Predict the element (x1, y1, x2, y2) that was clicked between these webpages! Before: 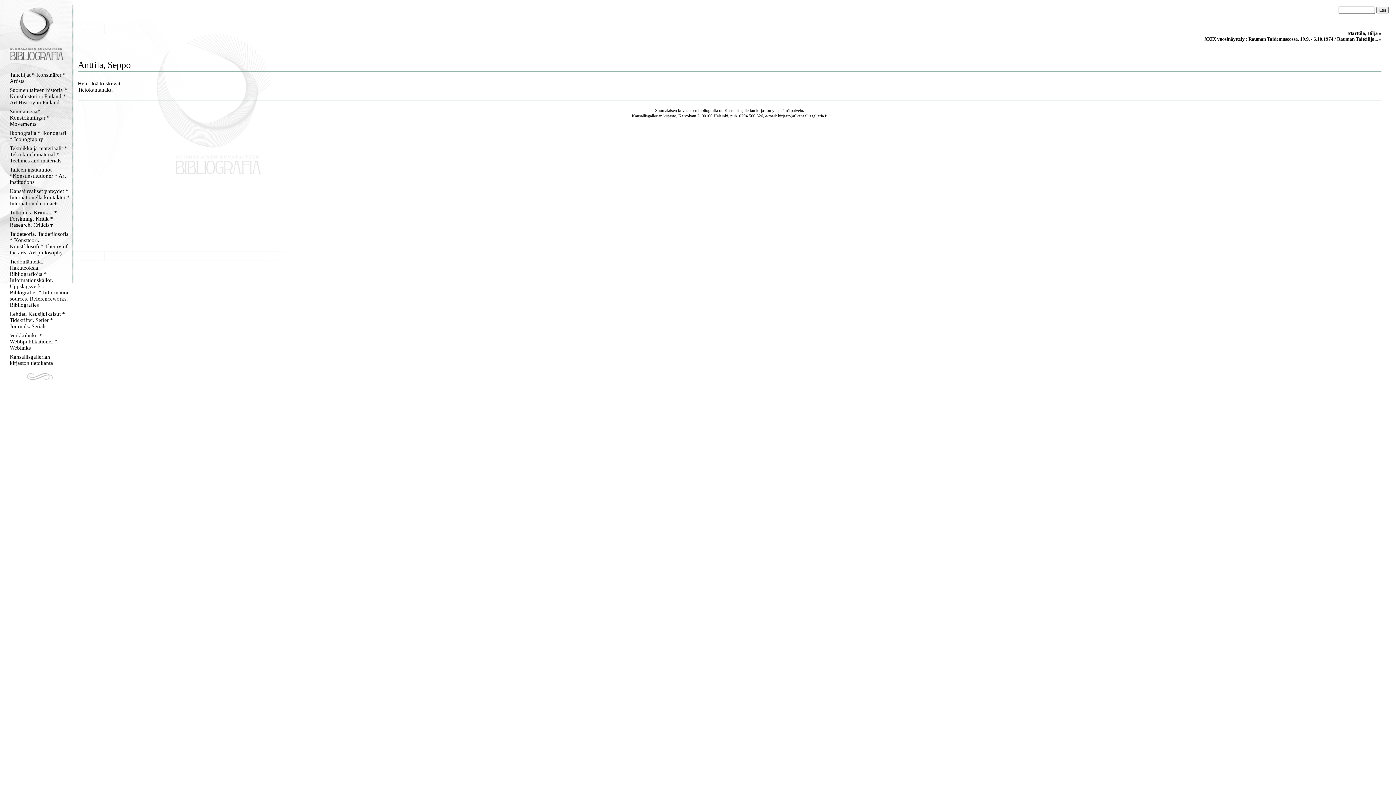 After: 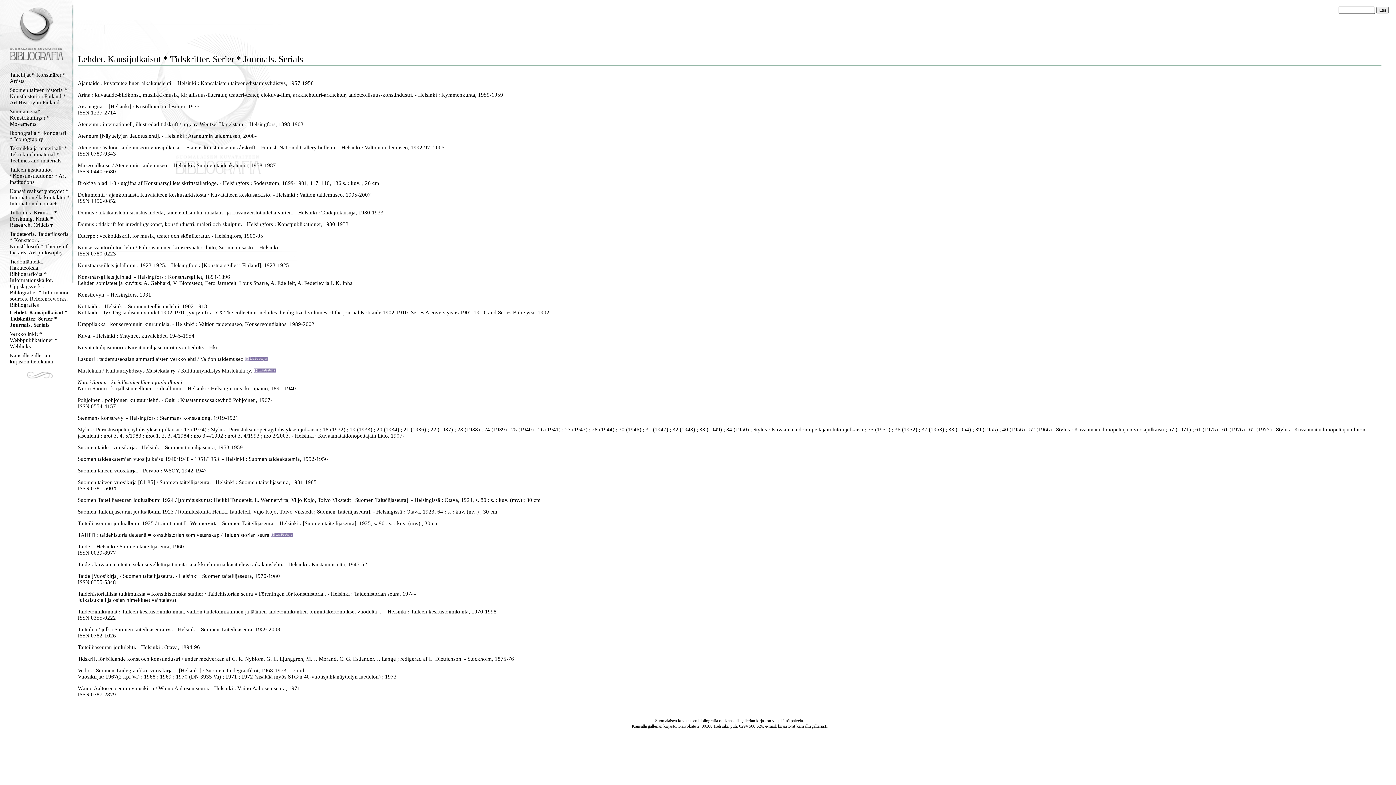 Action: label: Lehdet. Kausijulkaisut * Tidskrifter. Serier * Journals. Serials bbox: (9, 311, 69, 329)